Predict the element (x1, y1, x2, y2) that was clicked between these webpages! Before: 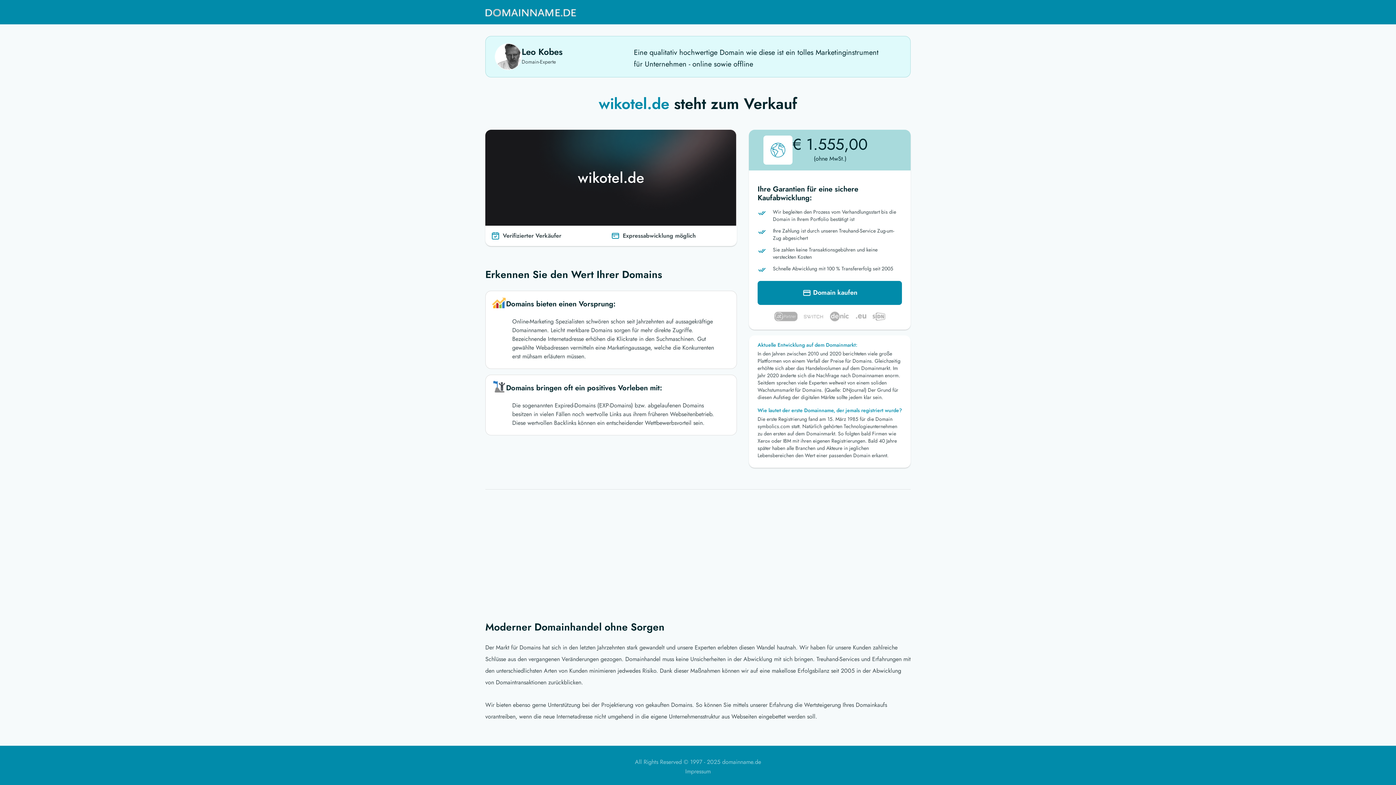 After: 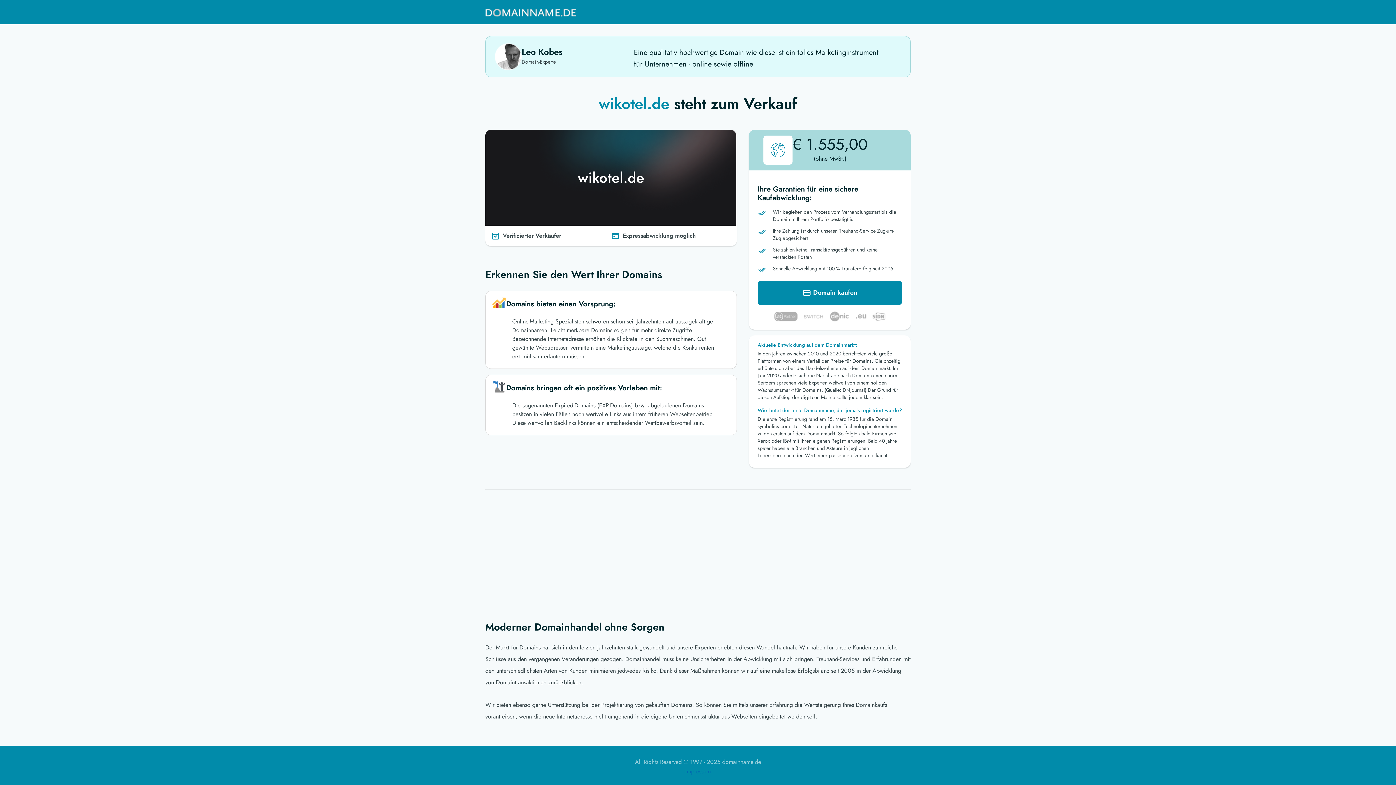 Action: bbox: (685, 767, 710, 776) label: Impressum